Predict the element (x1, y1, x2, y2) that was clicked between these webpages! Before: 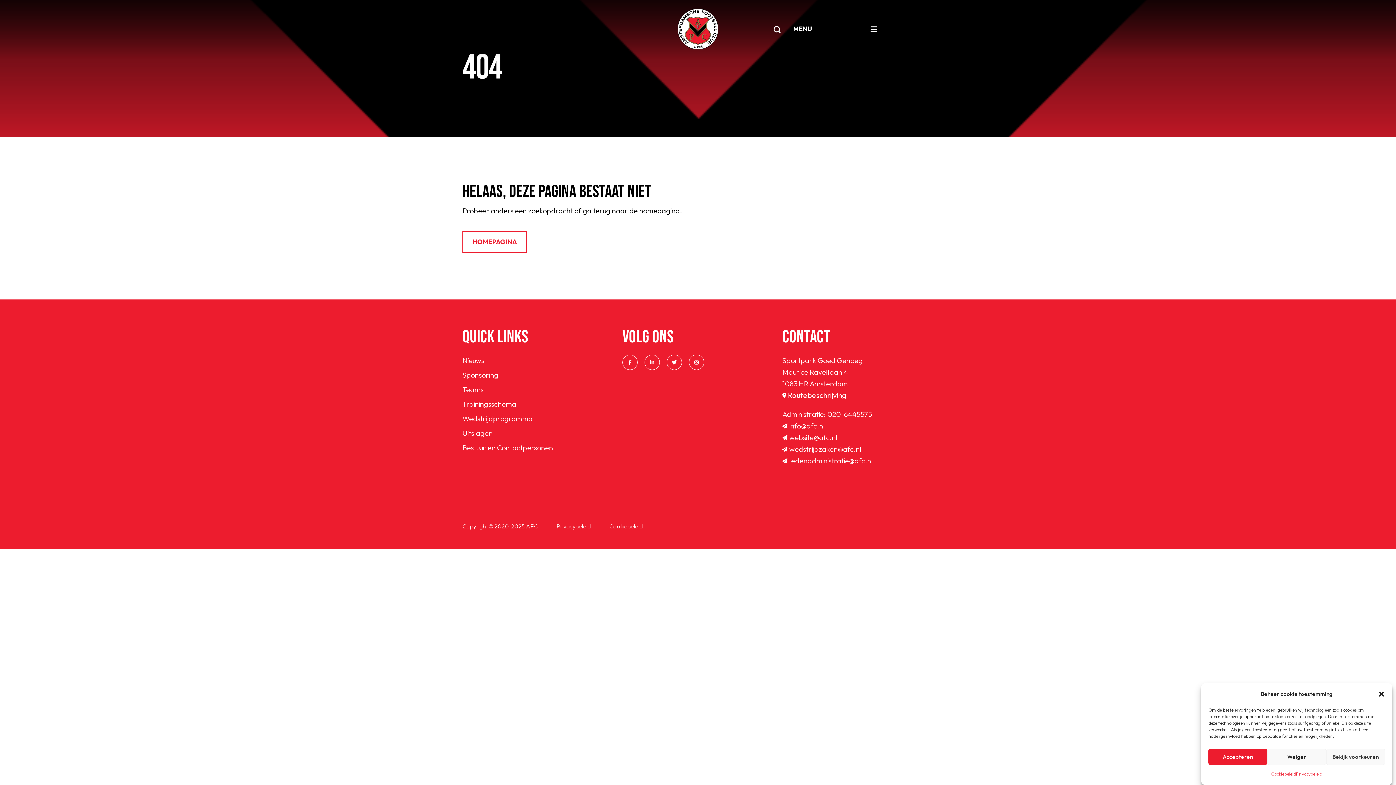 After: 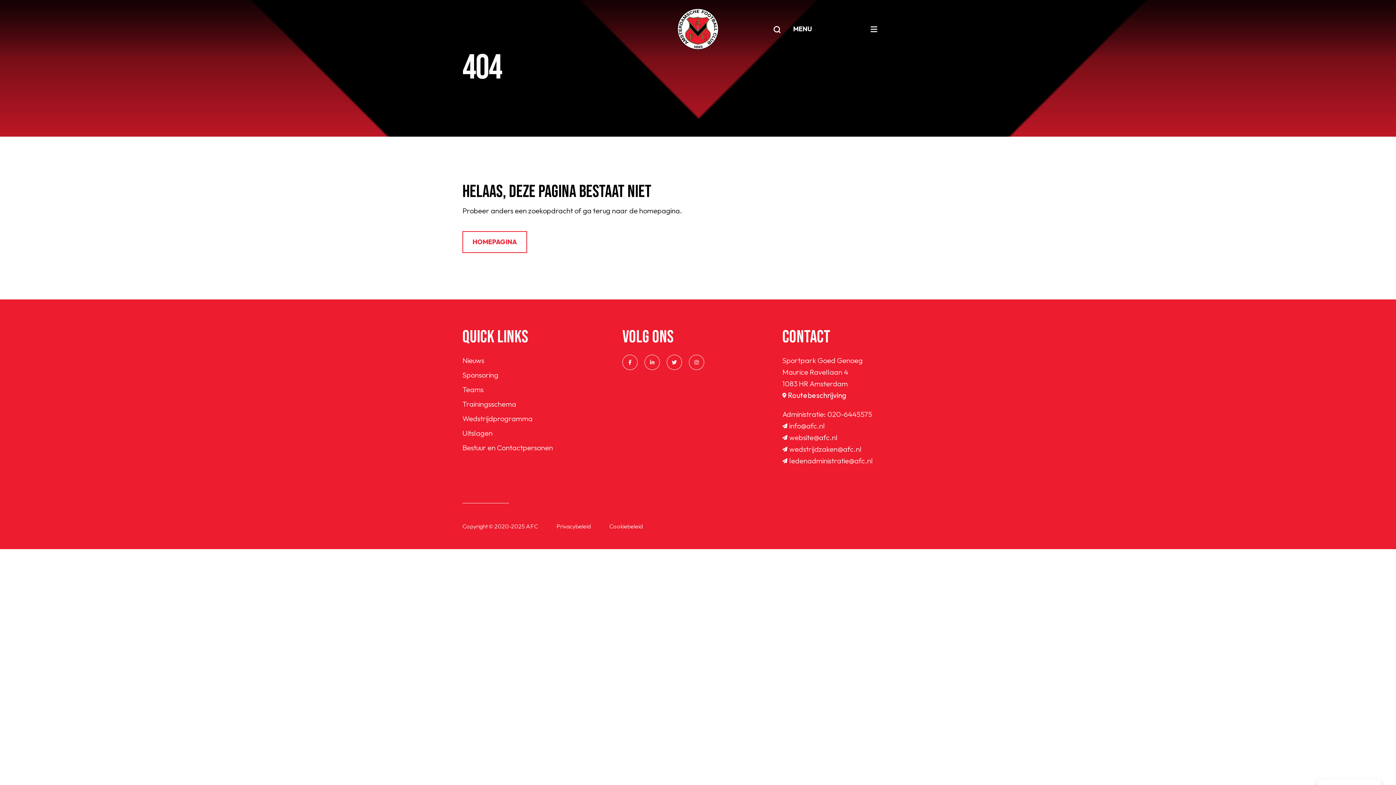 Action: bbox: (1267, 749, 1326, 765) label: Weiger